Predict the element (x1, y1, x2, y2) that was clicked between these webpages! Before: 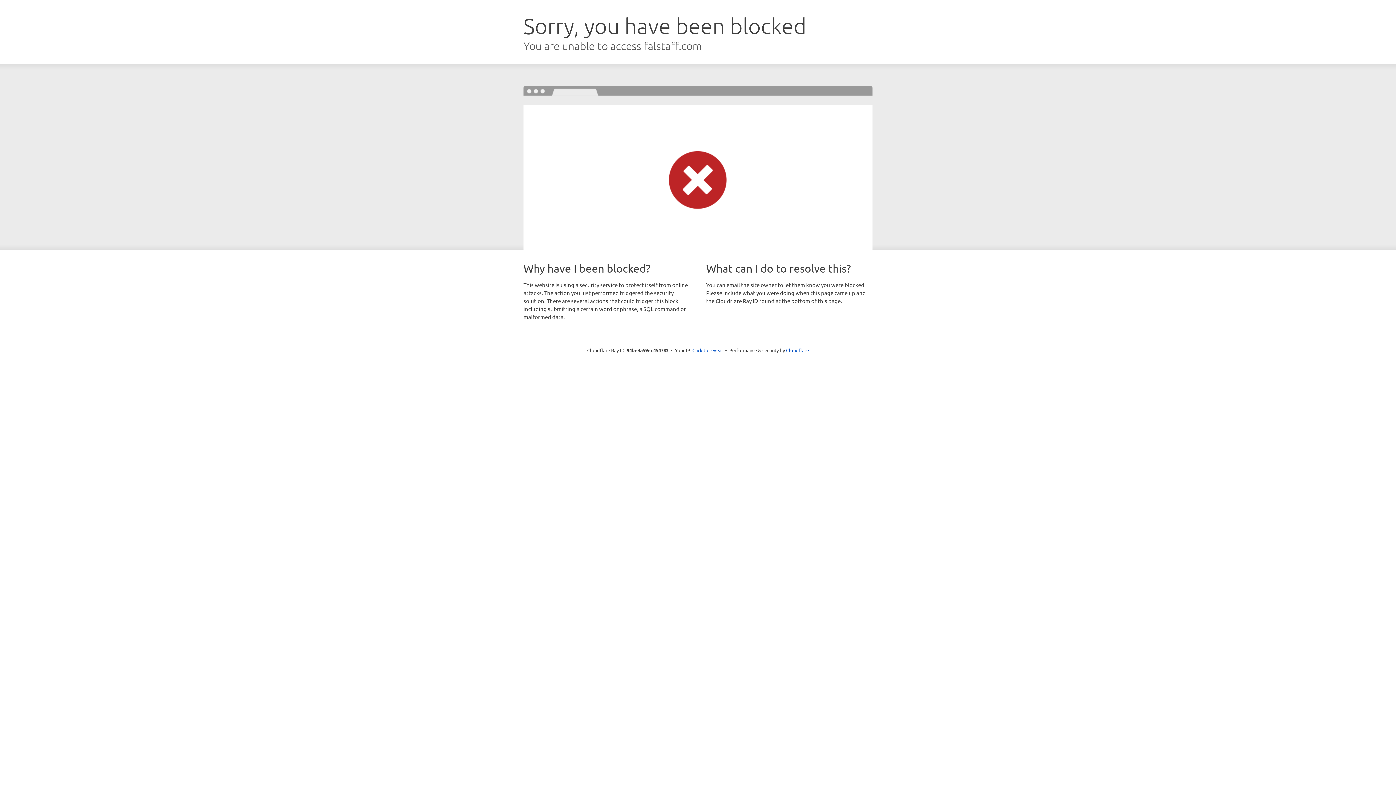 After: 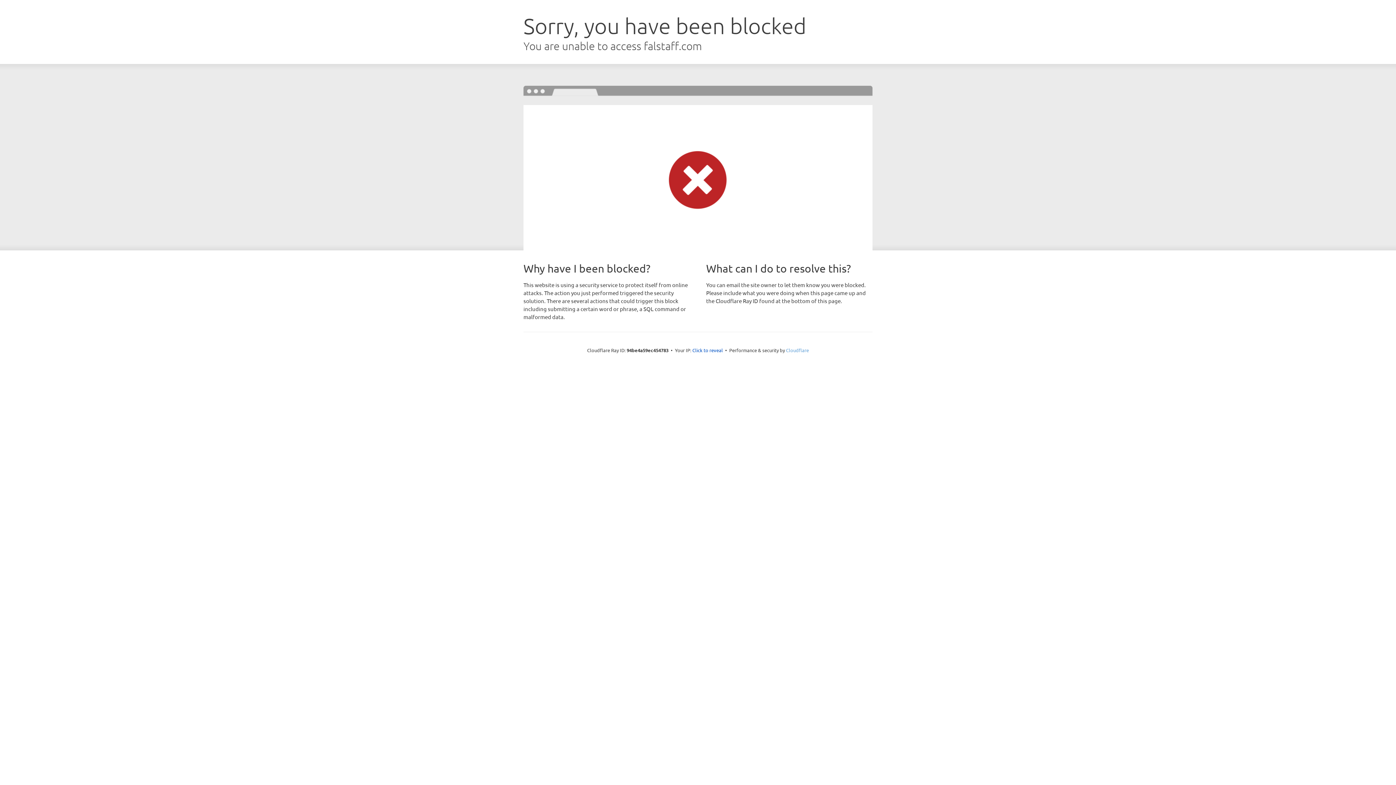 Action: bbox: (786, 347, 809, 353) label: Cloudflare